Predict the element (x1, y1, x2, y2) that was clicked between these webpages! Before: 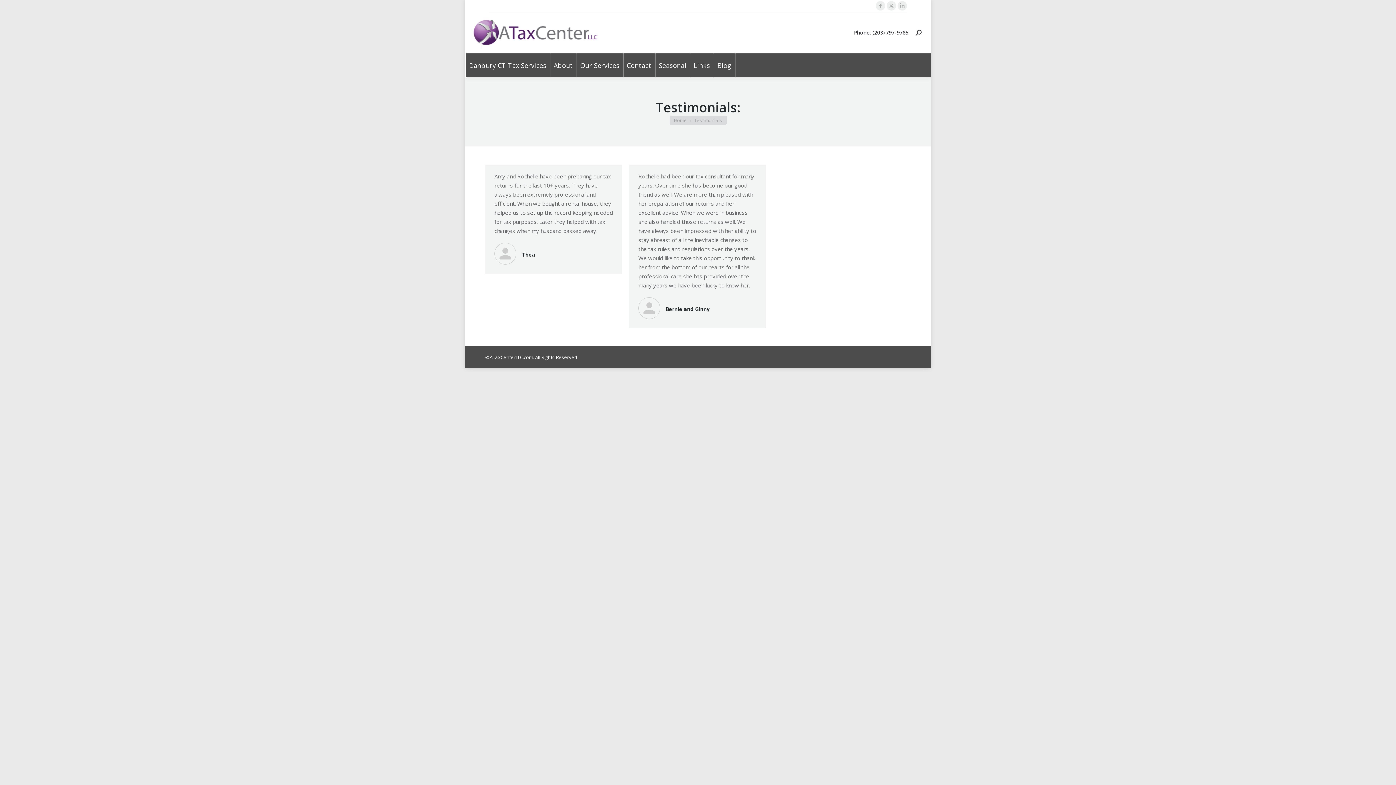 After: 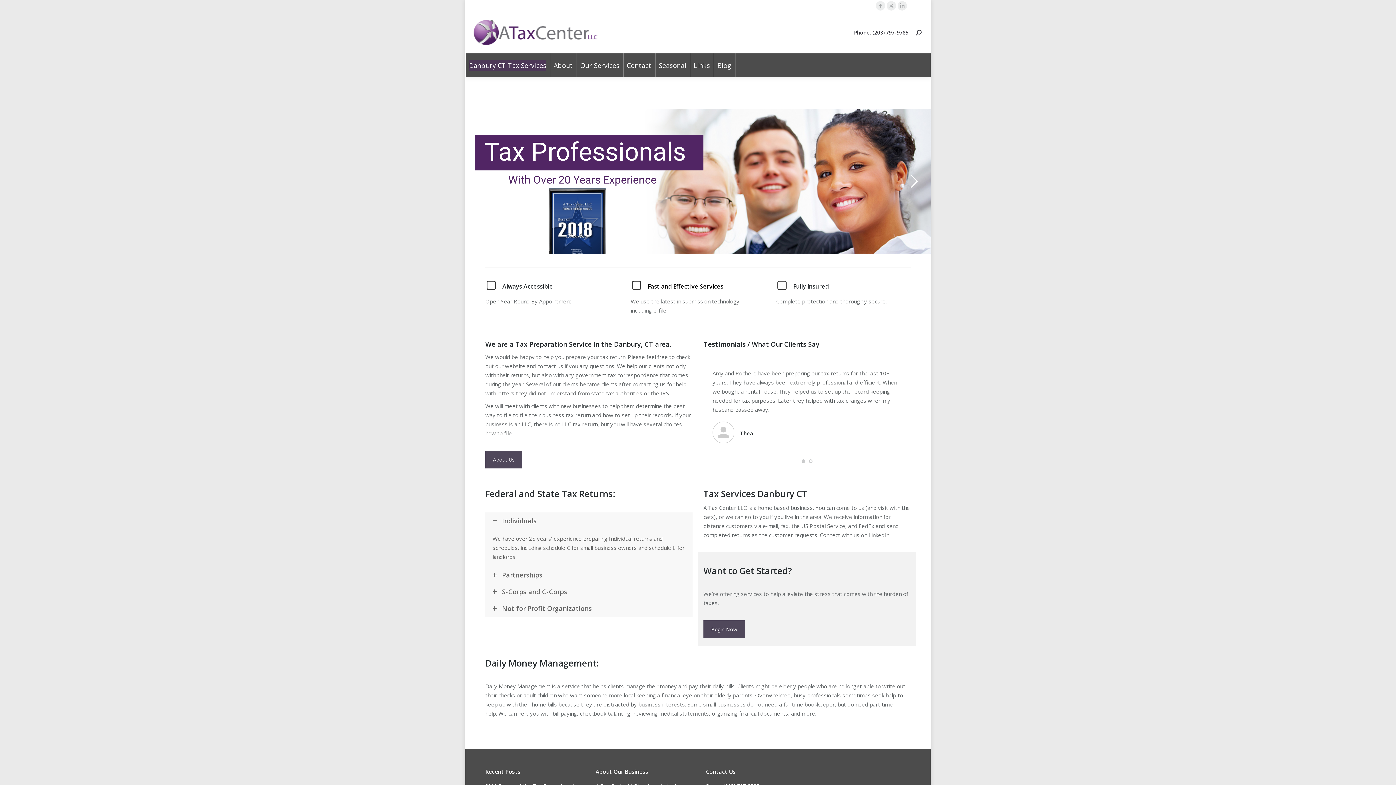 Action: bbox: (465, 14, 614, 51)